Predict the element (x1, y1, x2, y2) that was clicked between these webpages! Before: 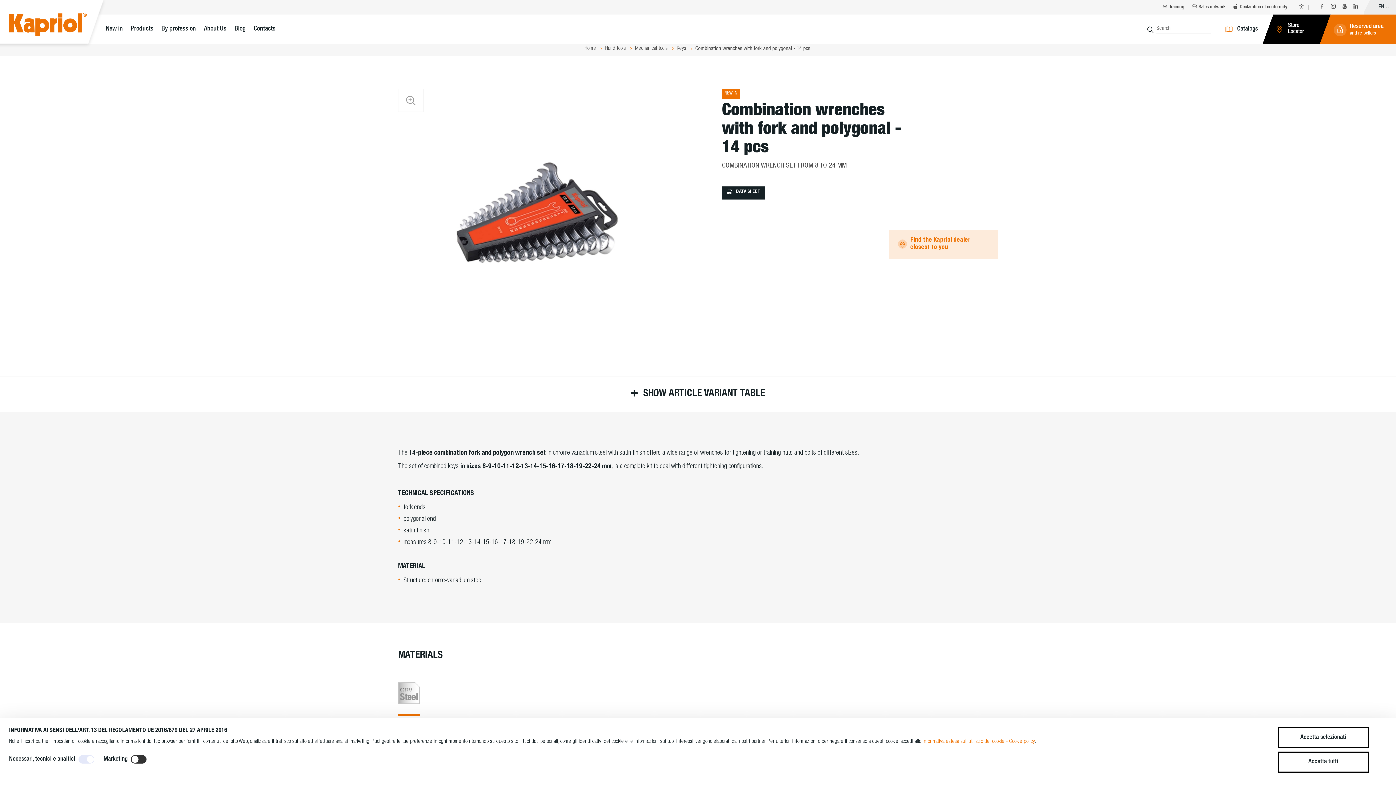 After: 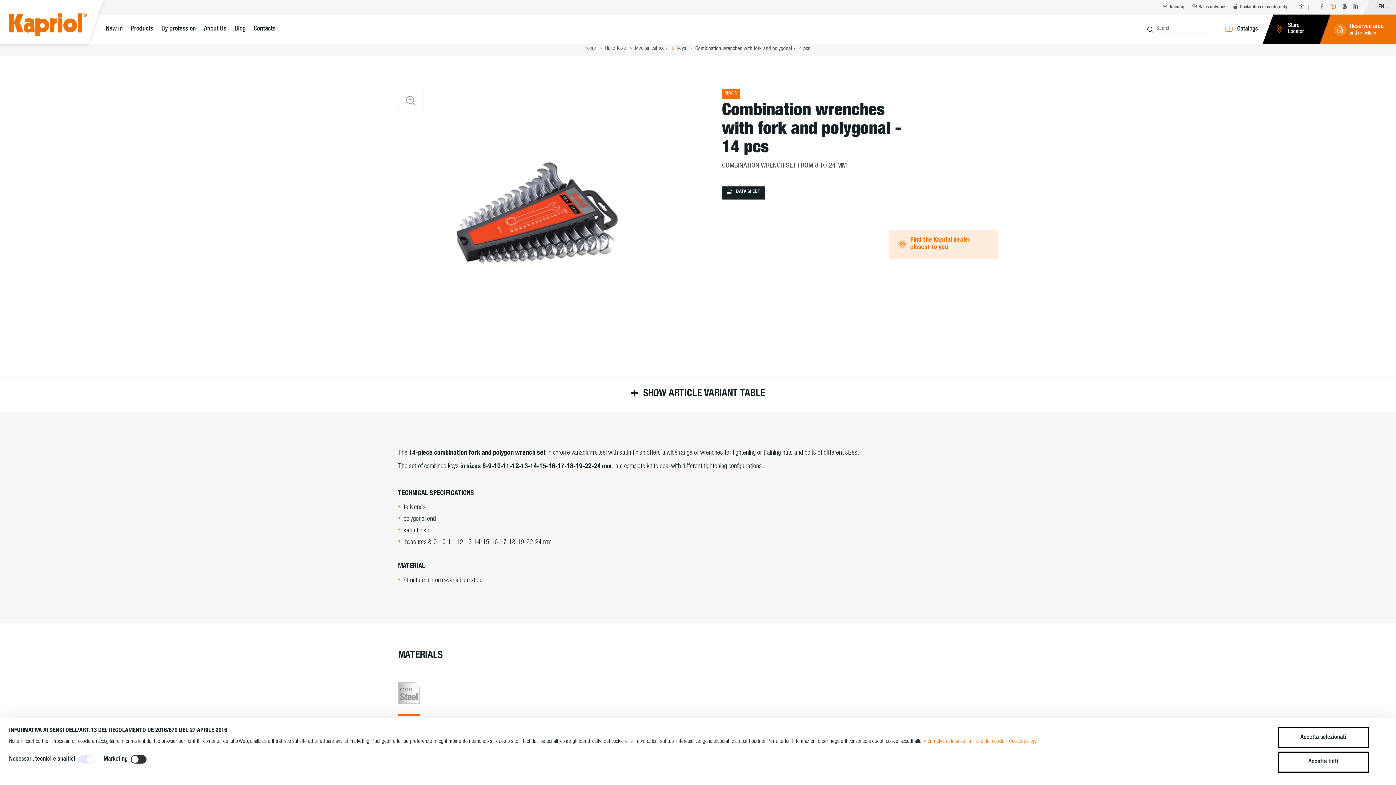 Action: bbox: (1331, 5, 1336, 9)